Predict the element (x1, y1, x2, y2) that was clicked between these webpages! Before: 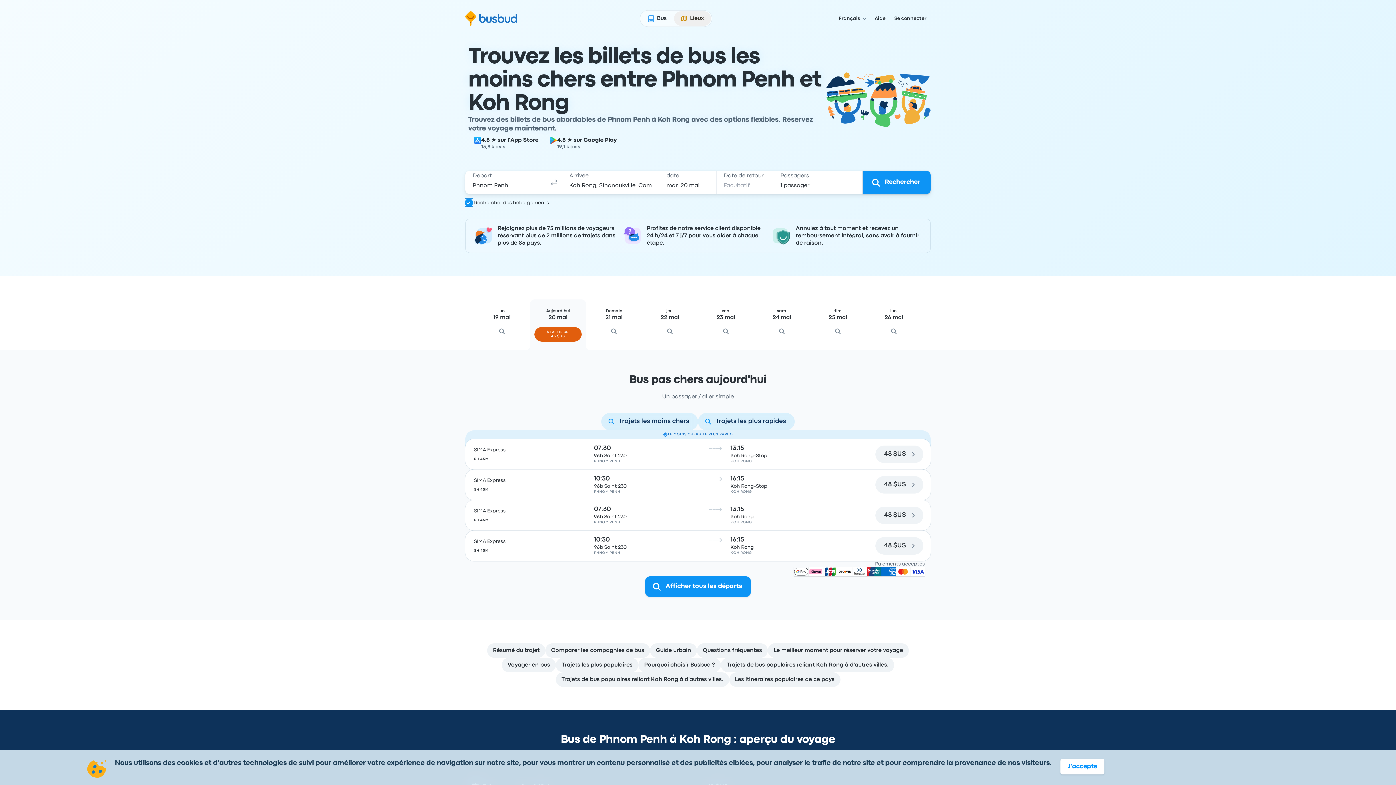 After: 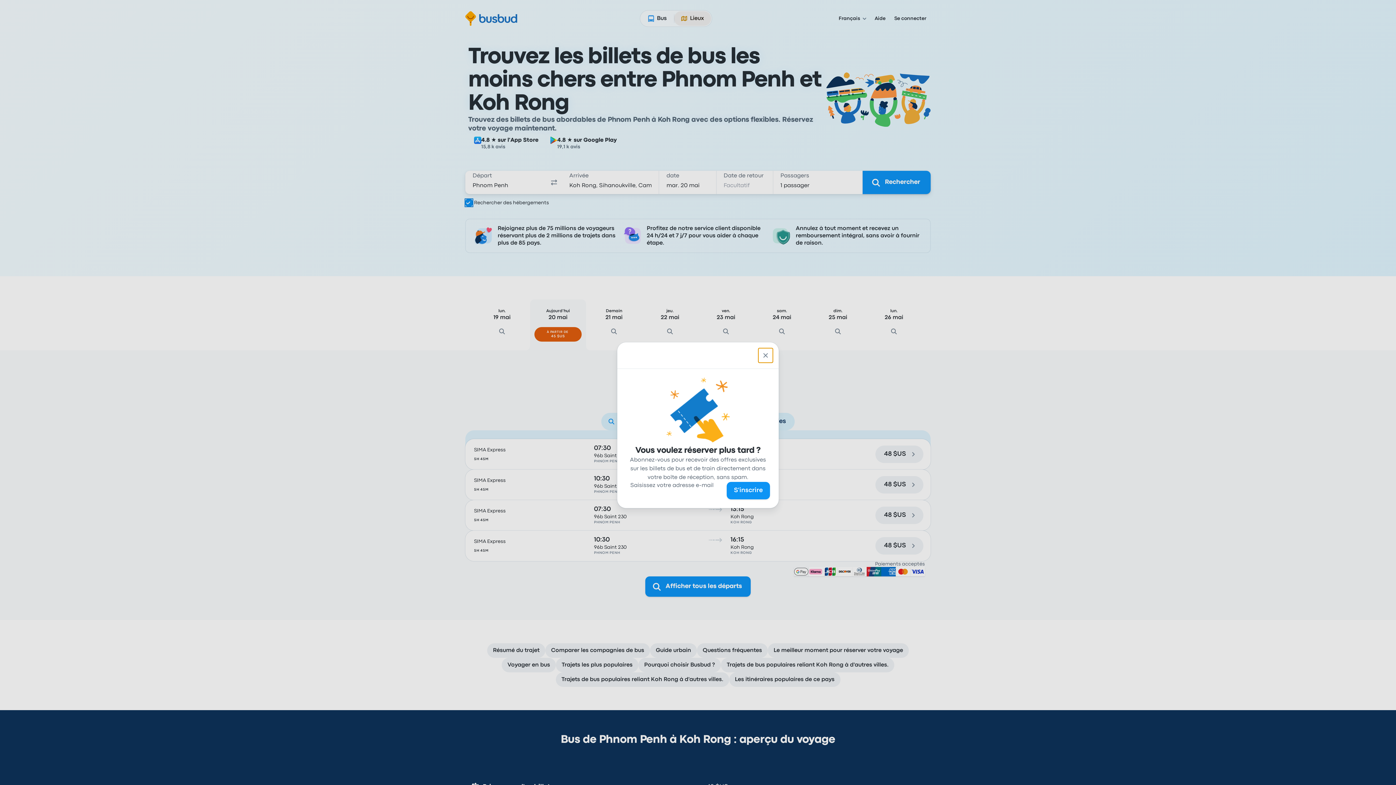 Action: bbox: (1060, 759, 1104, 774) label: J'accepte